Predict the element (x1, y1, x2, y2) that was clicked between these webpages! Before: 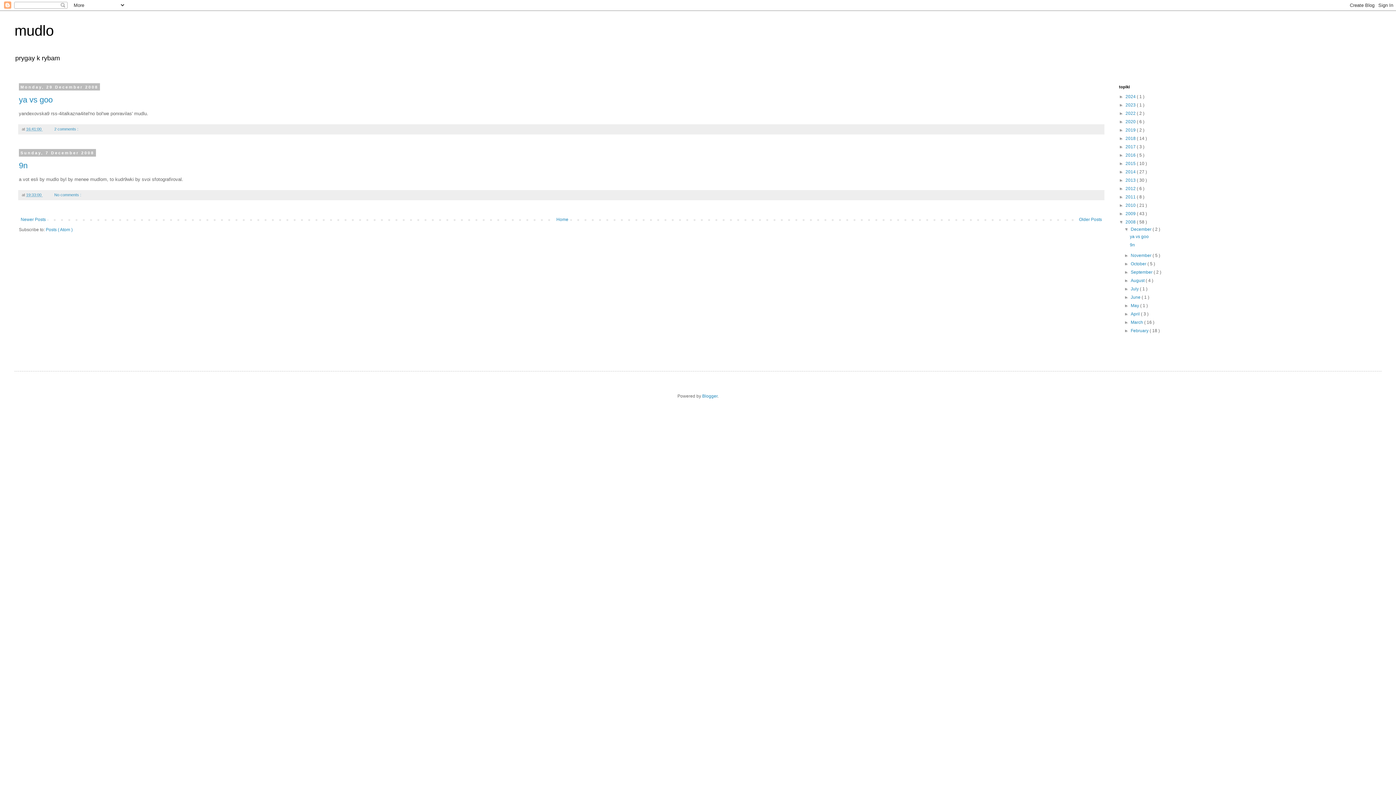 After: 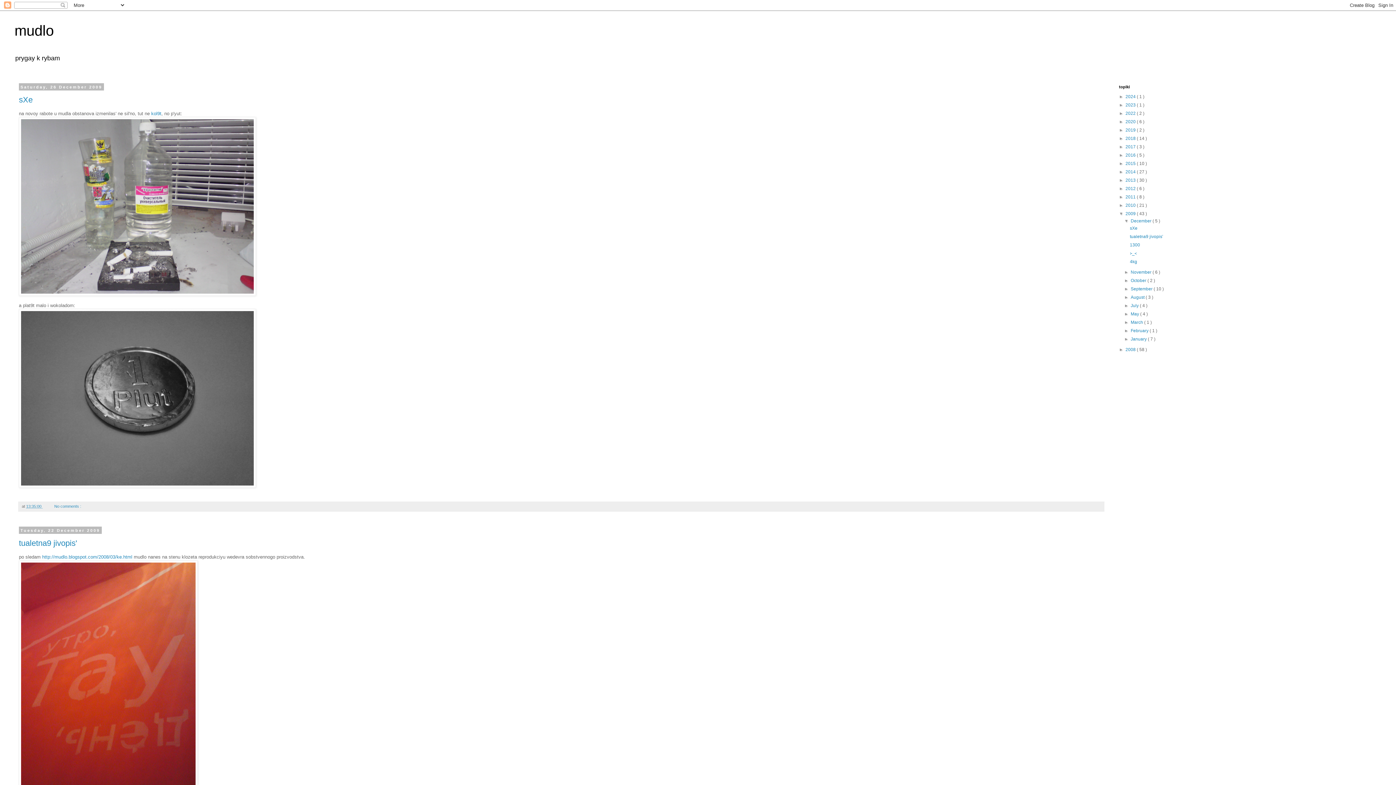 Action: bbox: (1125, 211, 1137, 216) label: 2009 